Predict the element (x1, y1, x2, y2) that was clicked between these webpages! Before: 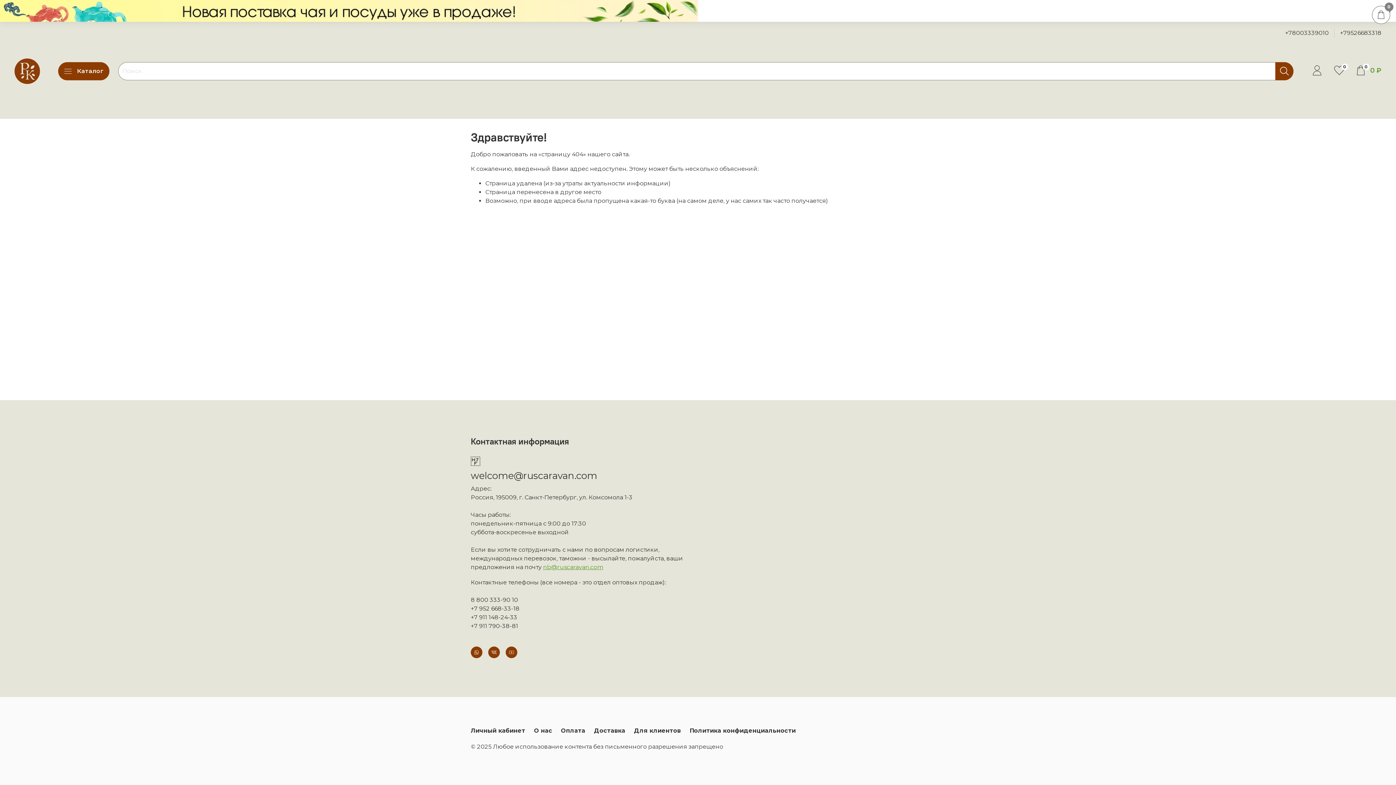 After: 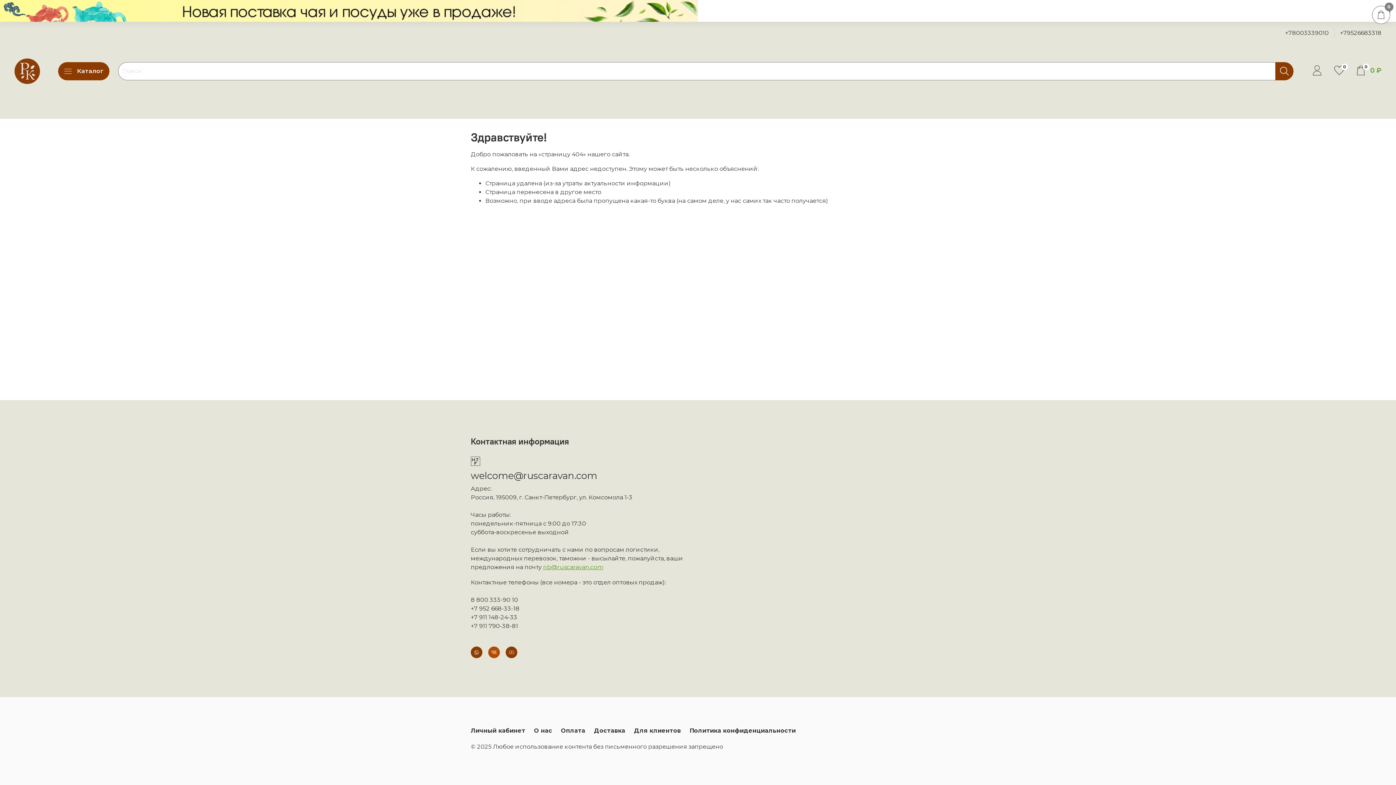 Action: bbox: (488, 646, 500, 658)